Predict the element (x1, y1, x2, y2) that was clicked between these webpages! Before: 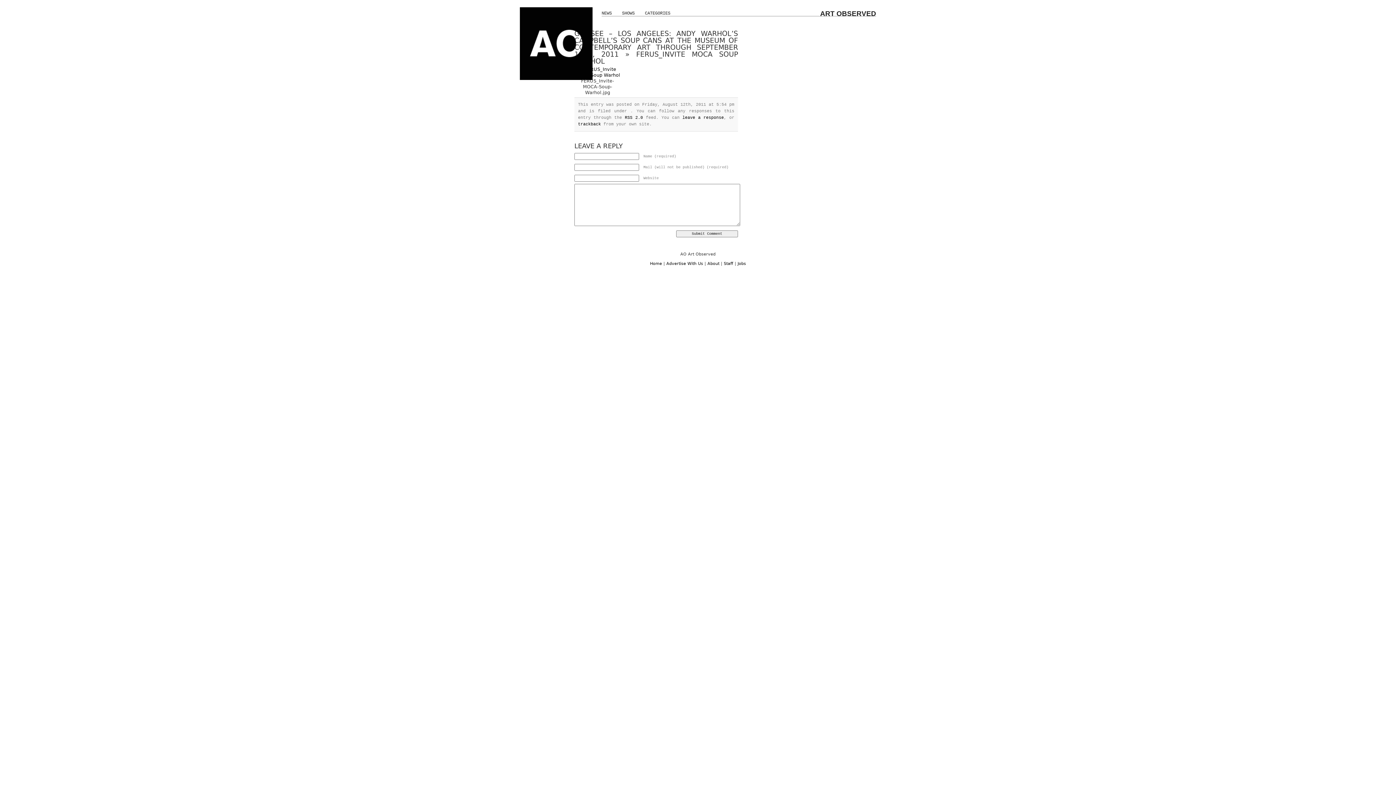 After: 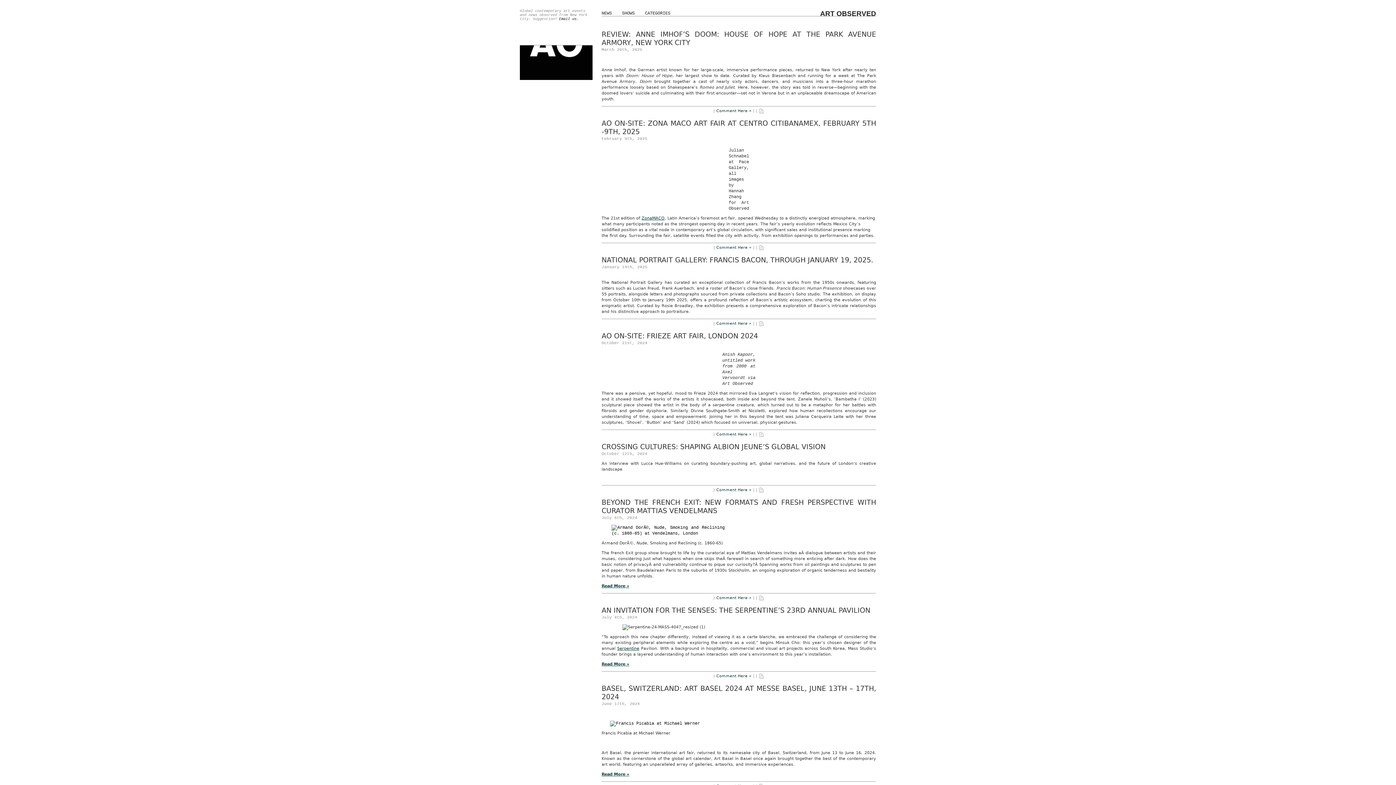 Action: bbox: (520, 7, 592, 80)